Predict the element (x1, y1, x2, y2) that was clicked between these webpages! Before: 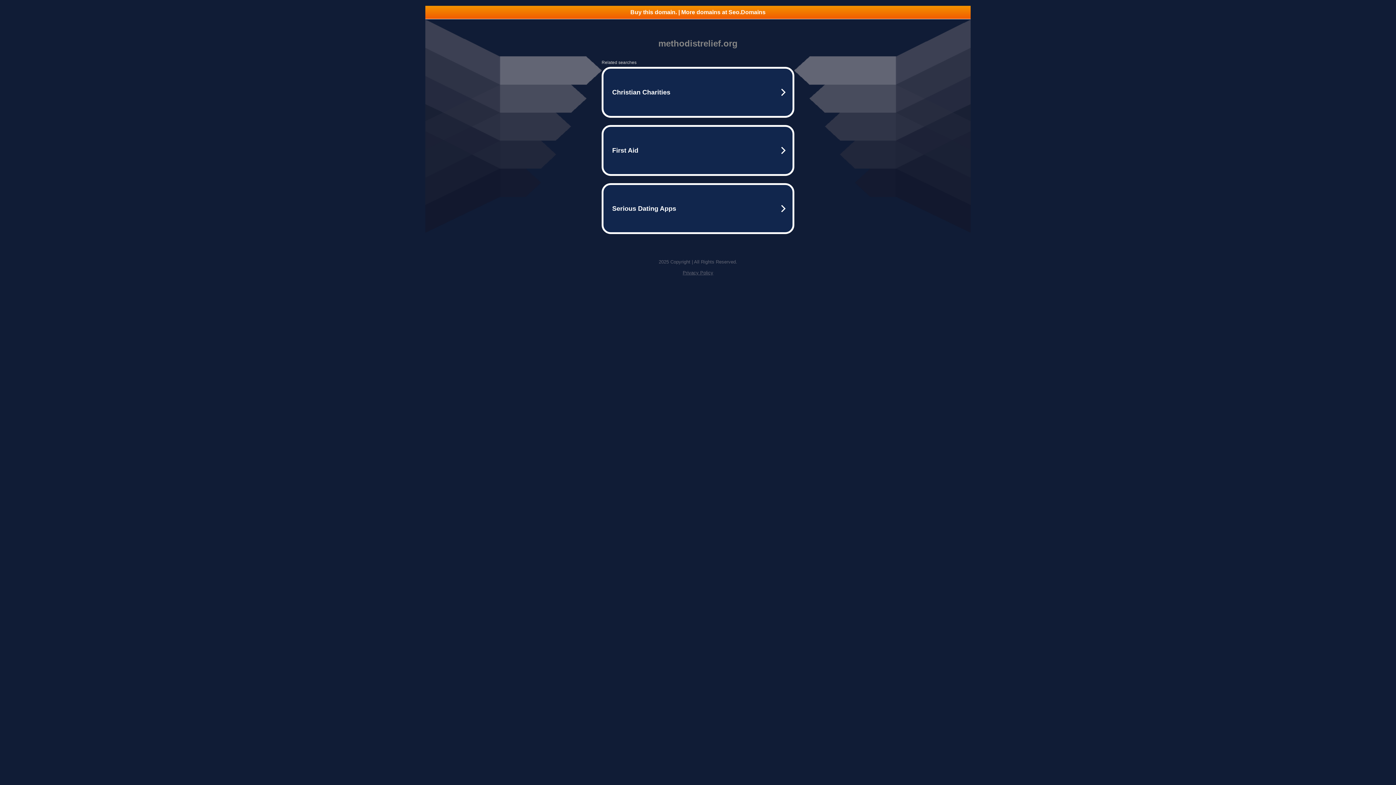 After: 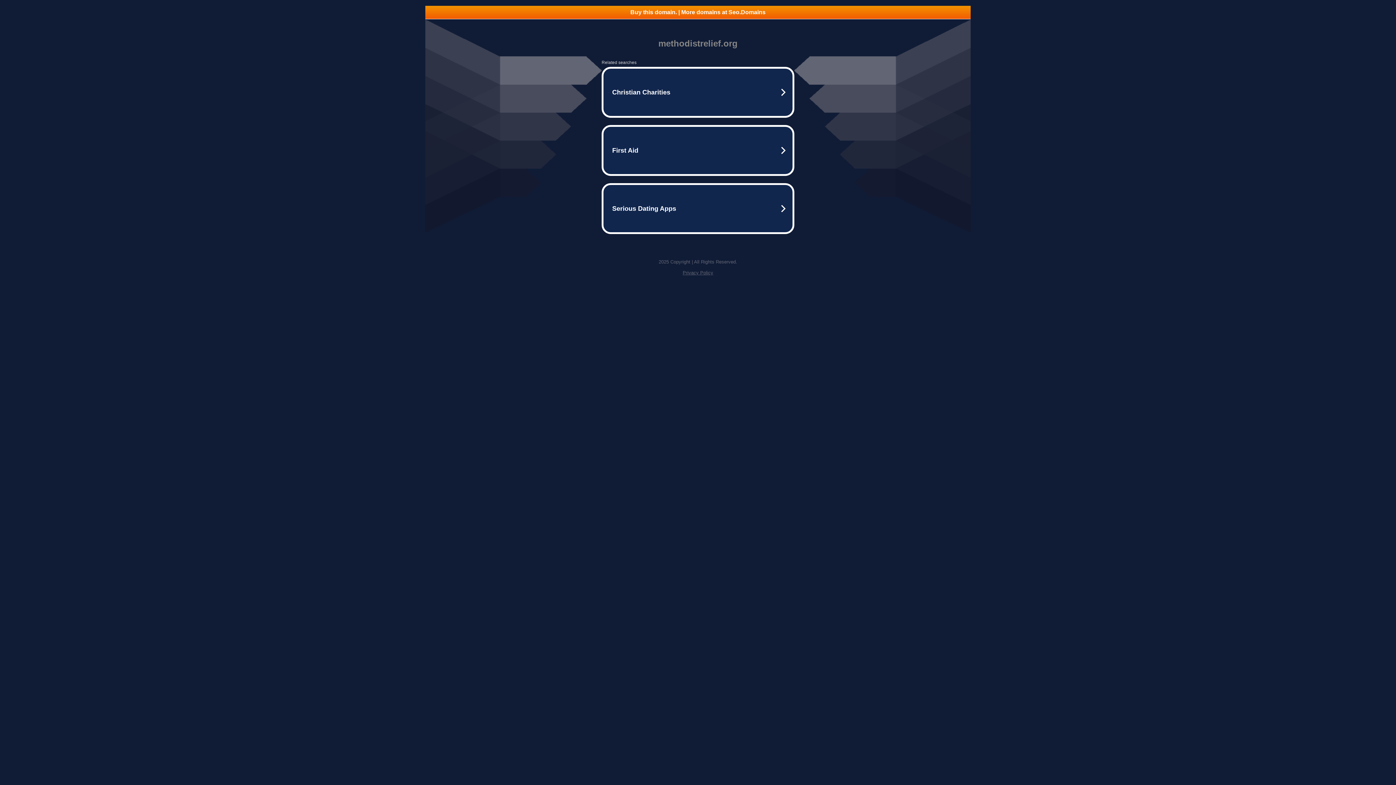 Action: bbox: (425, 5, 970, 18) label: Buy this domain. | More domains at Seo.Domains